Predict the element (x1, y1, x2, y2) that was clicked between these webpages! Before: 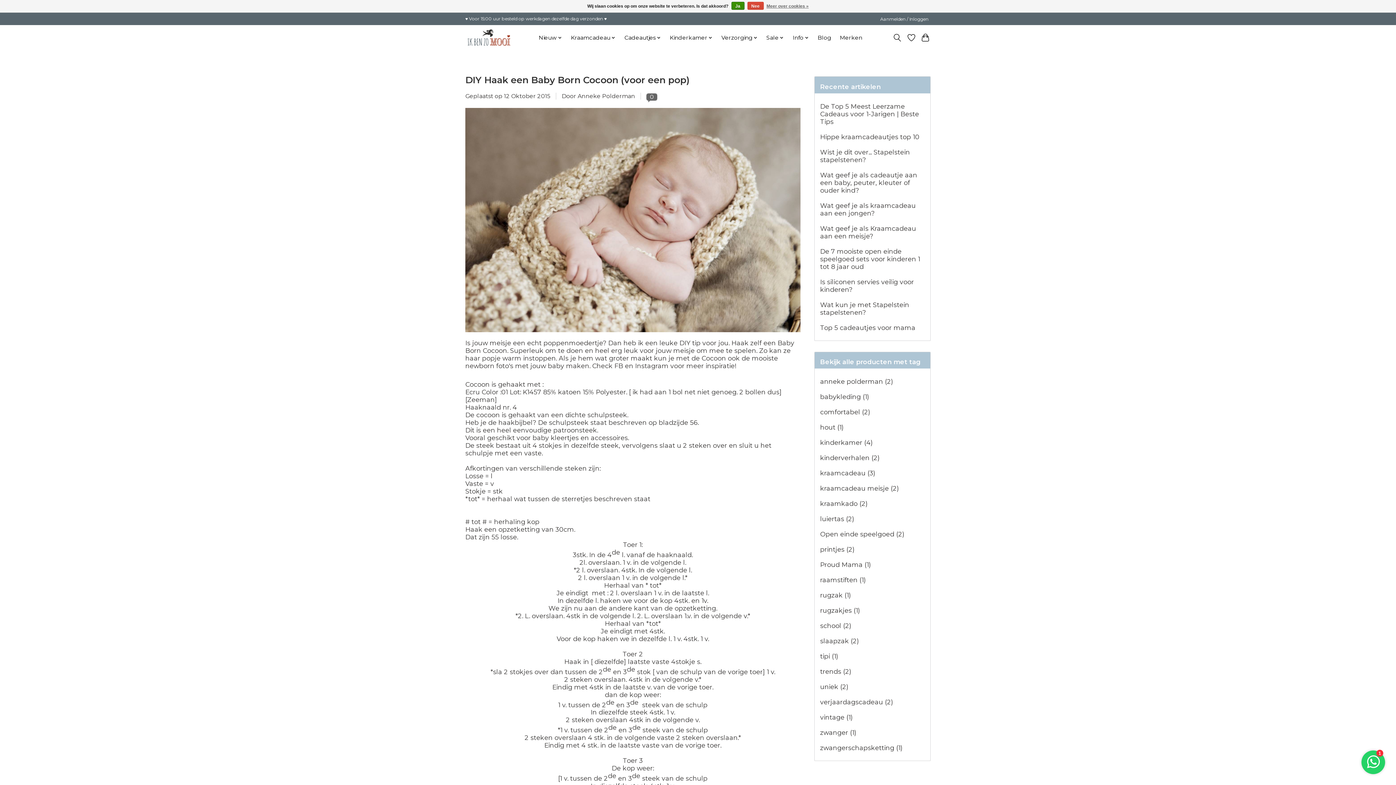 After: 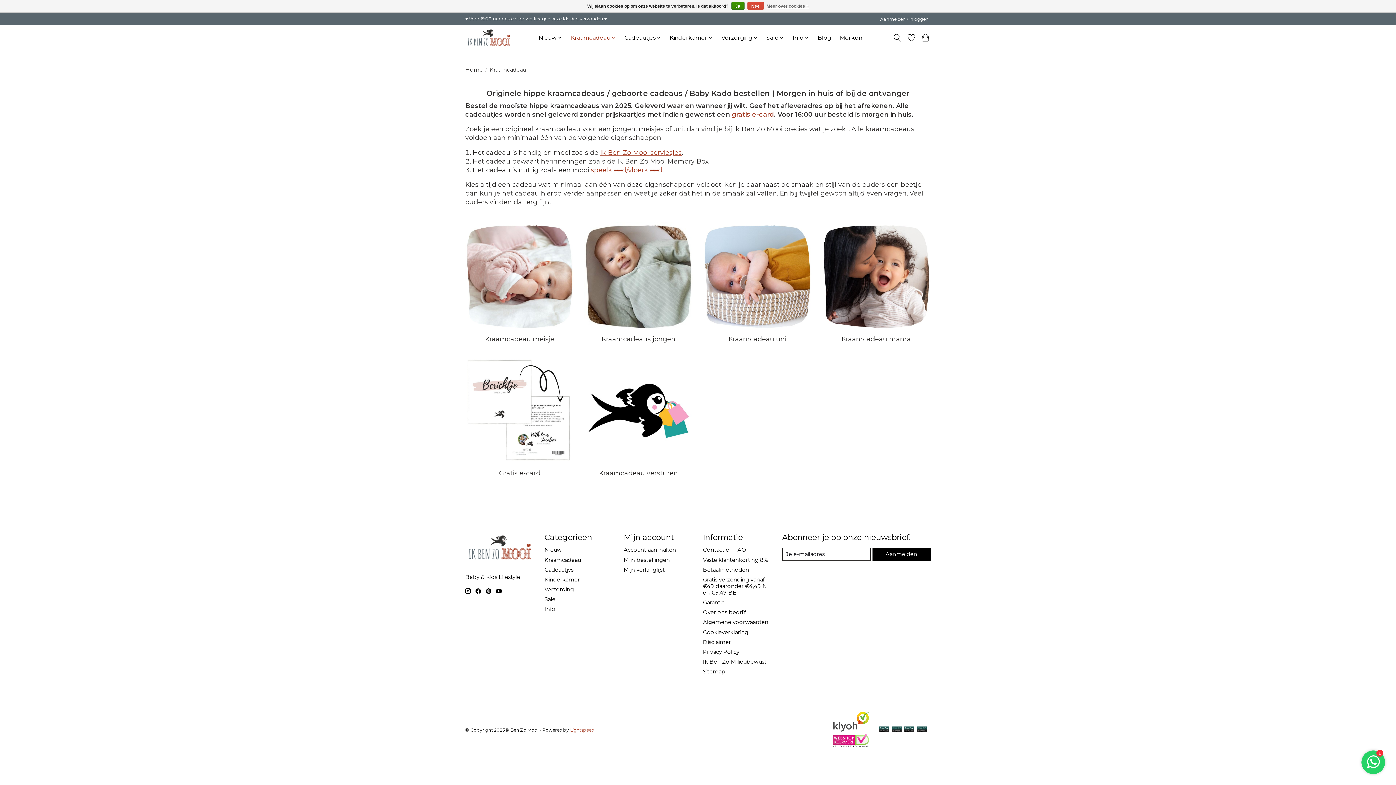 Action: bbox: (568, 32, 618, 42) label: Kraamcadeau